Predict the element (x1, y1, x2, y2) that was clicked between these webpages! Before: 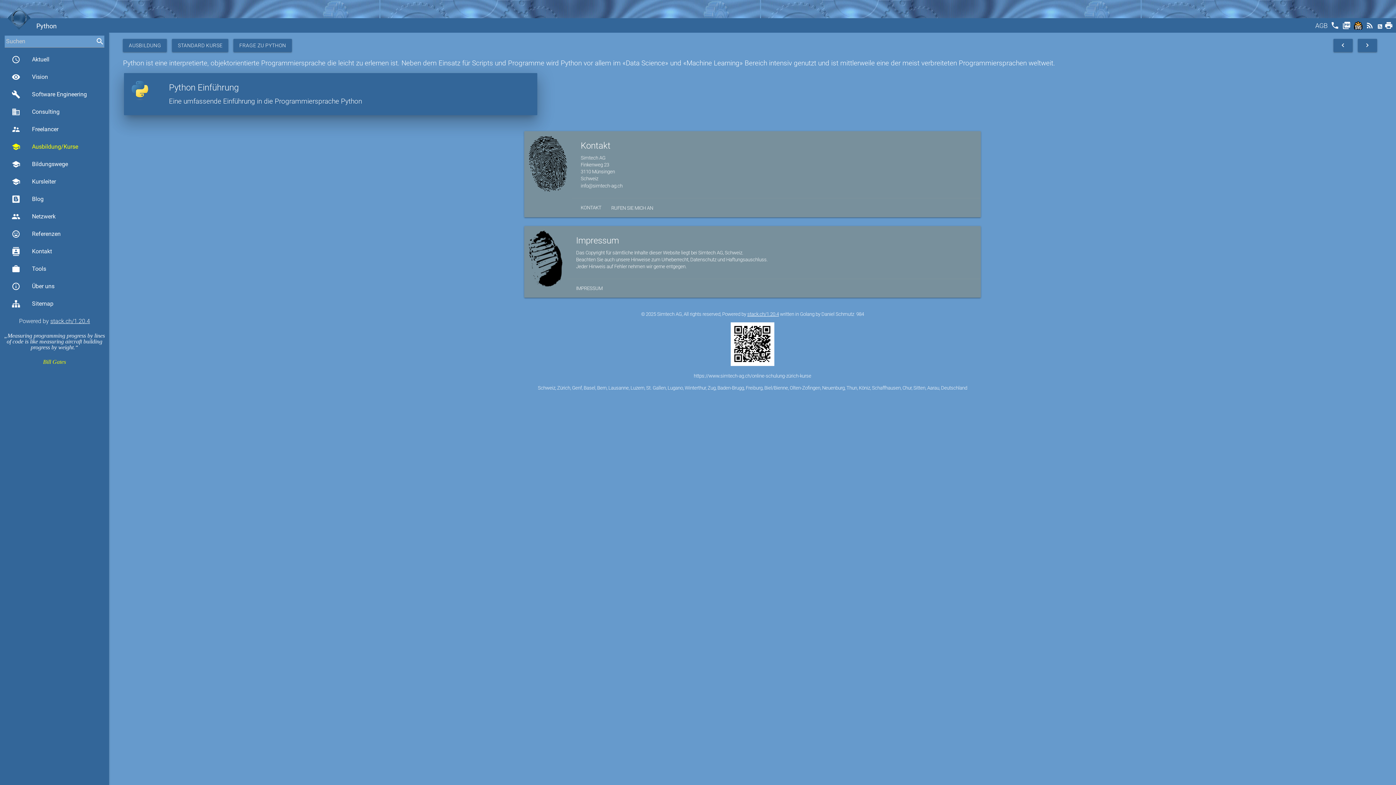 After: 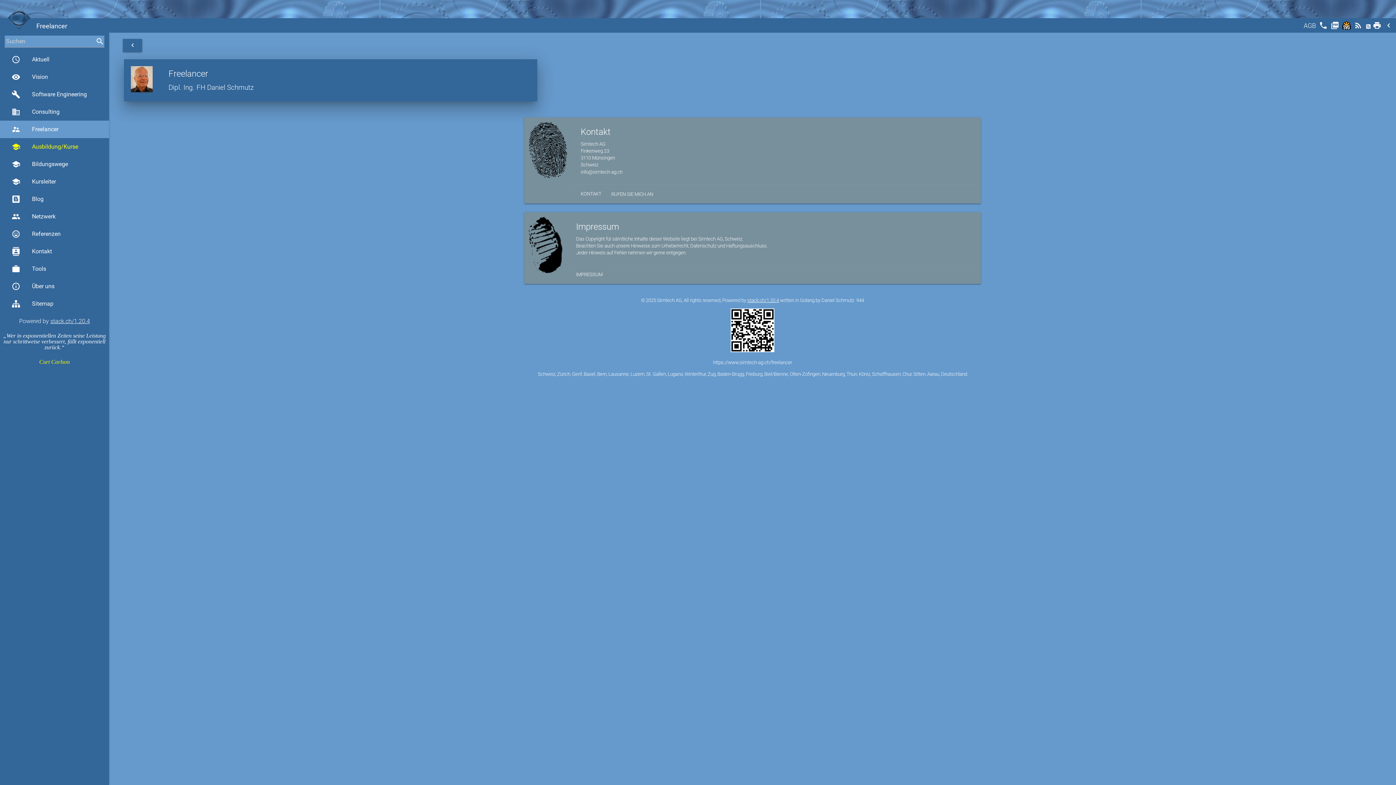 Action: bbox: (0, 120, 109, 138) label: supervisor_account
Freelancer